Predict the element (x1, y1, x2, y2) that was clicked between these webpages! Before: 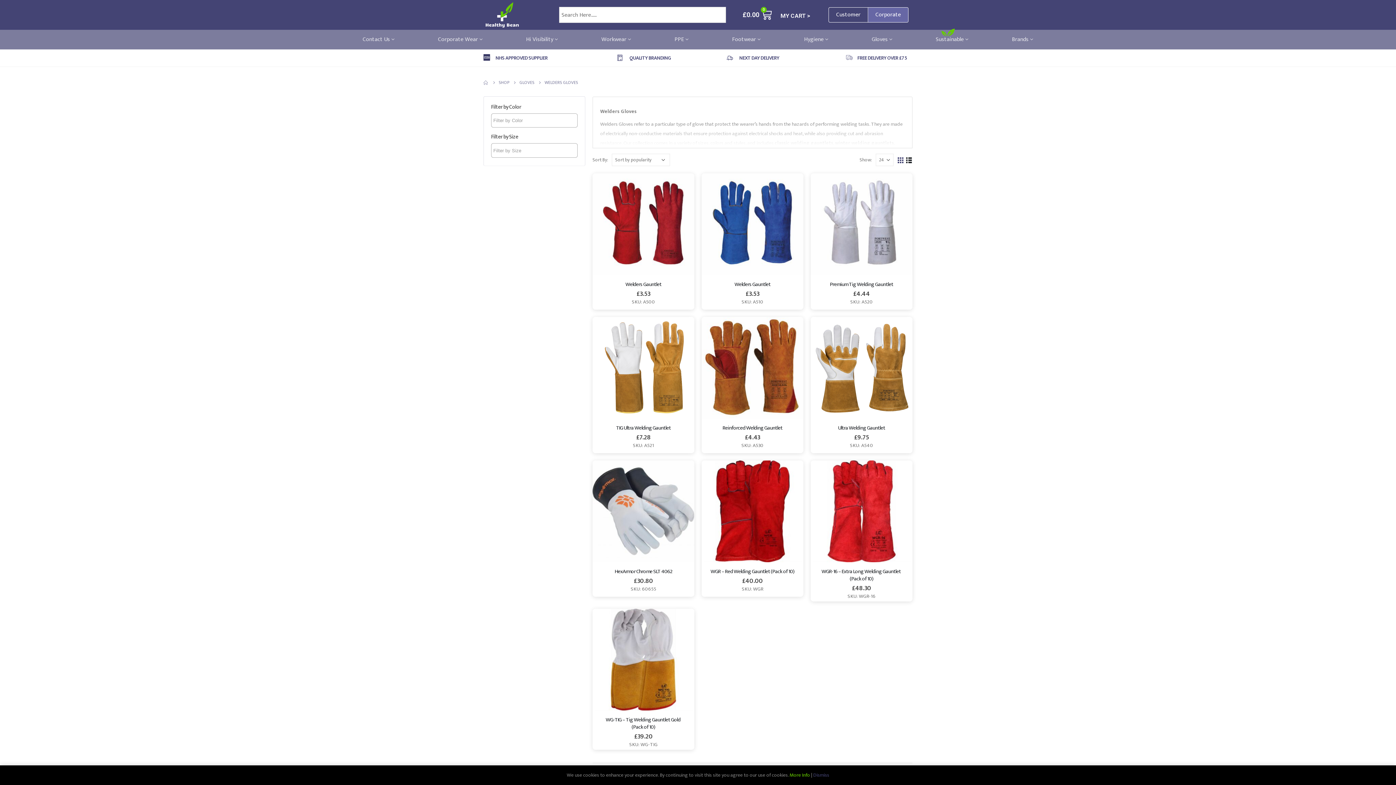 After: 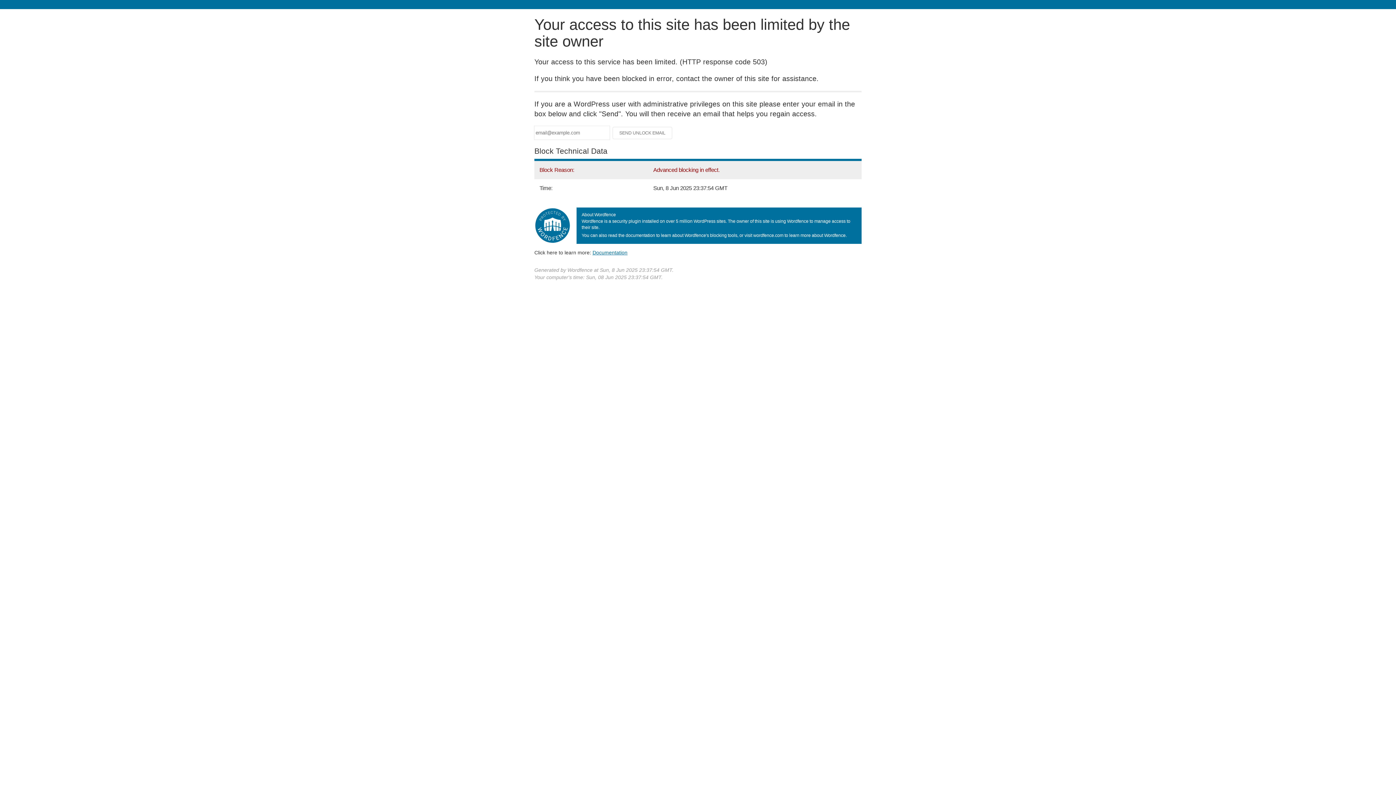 Action: bbox: (936, 35, 968, 44) label: Sustainable 